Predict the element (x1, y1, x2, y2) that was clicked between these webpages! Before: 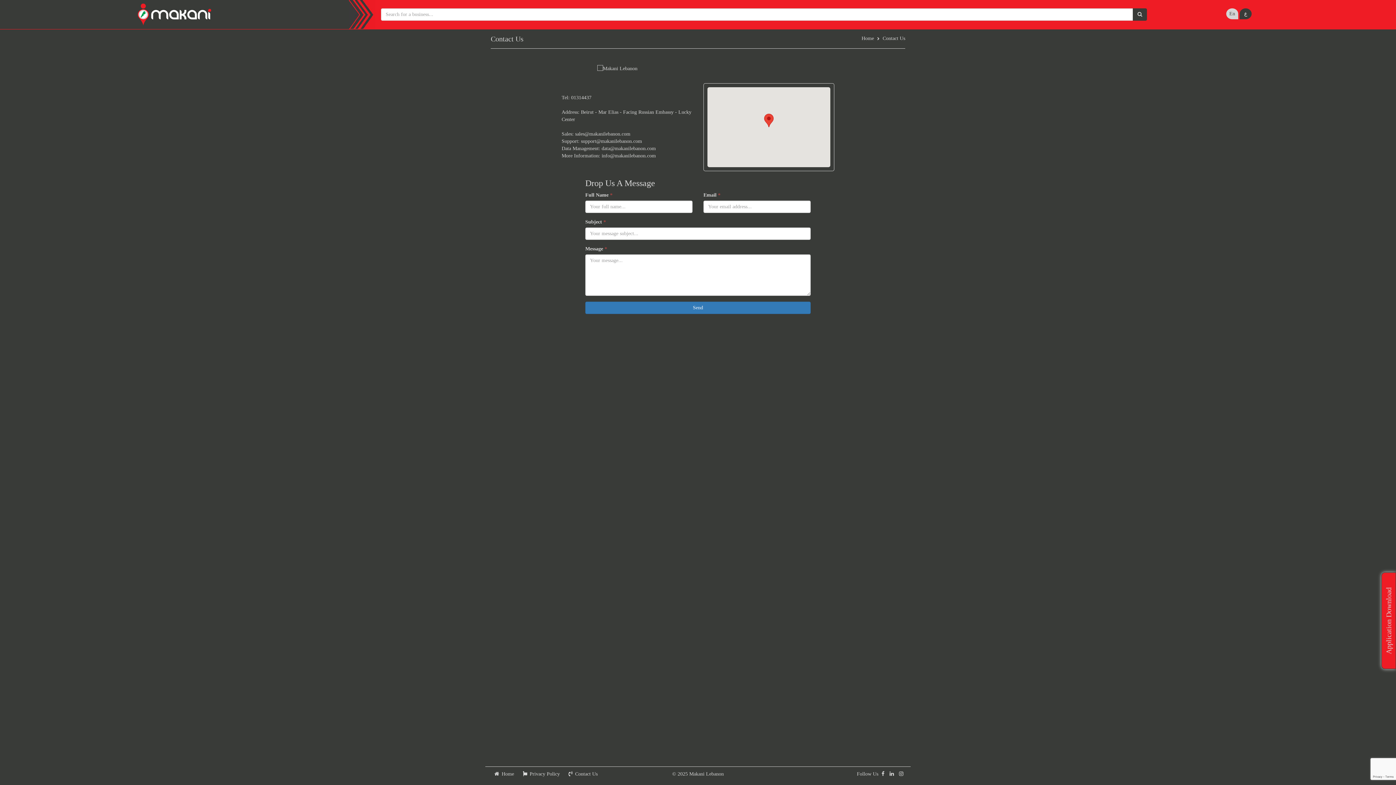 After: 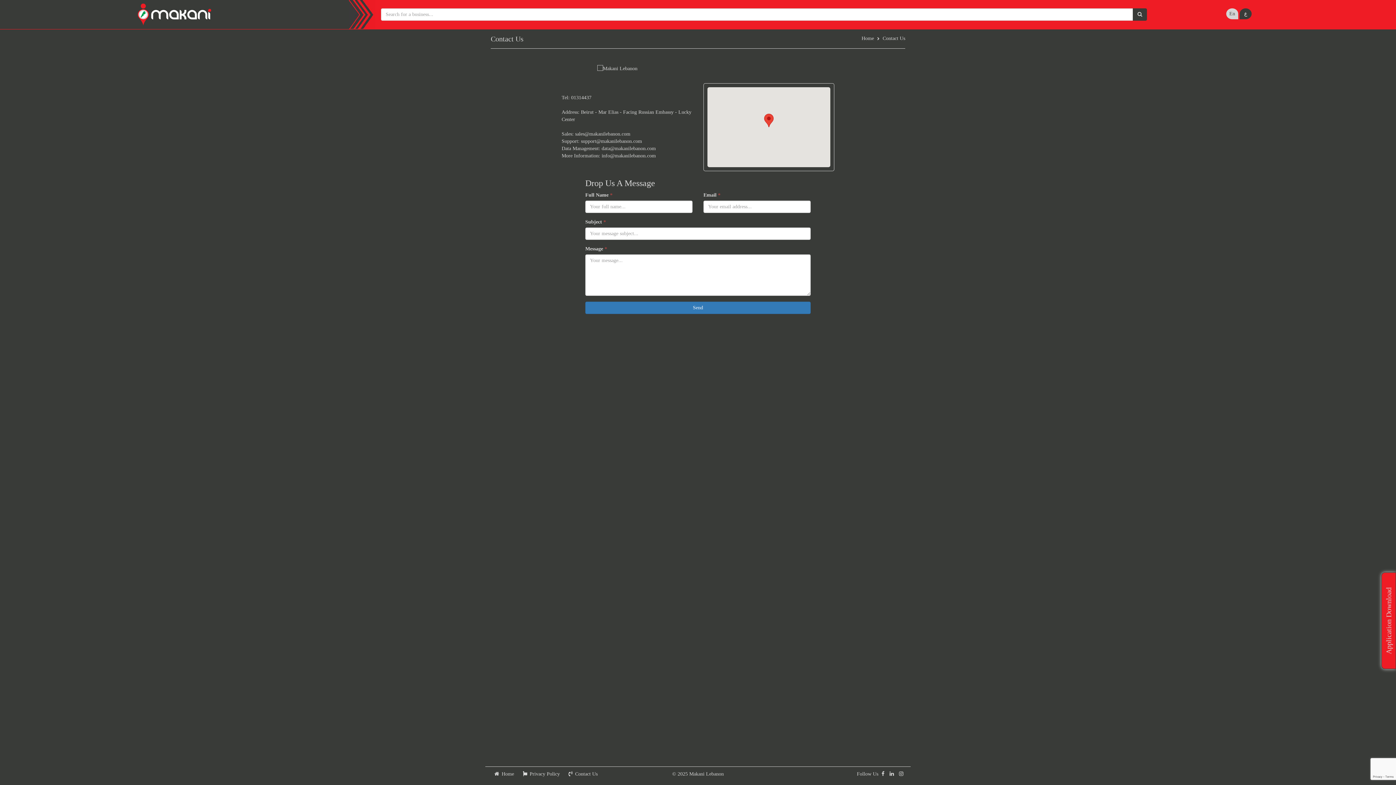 Action: label: En bbox: (1226, 8, 1238, 19)